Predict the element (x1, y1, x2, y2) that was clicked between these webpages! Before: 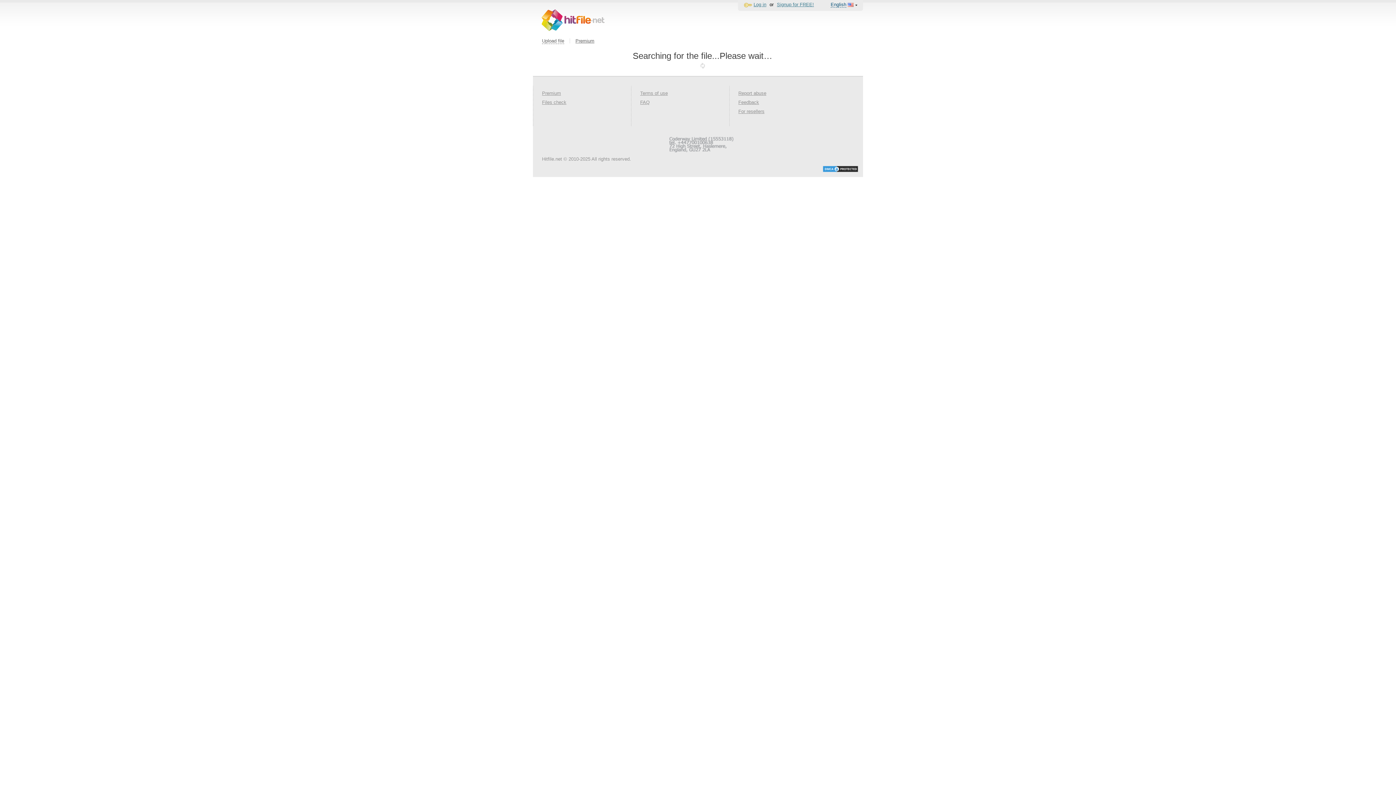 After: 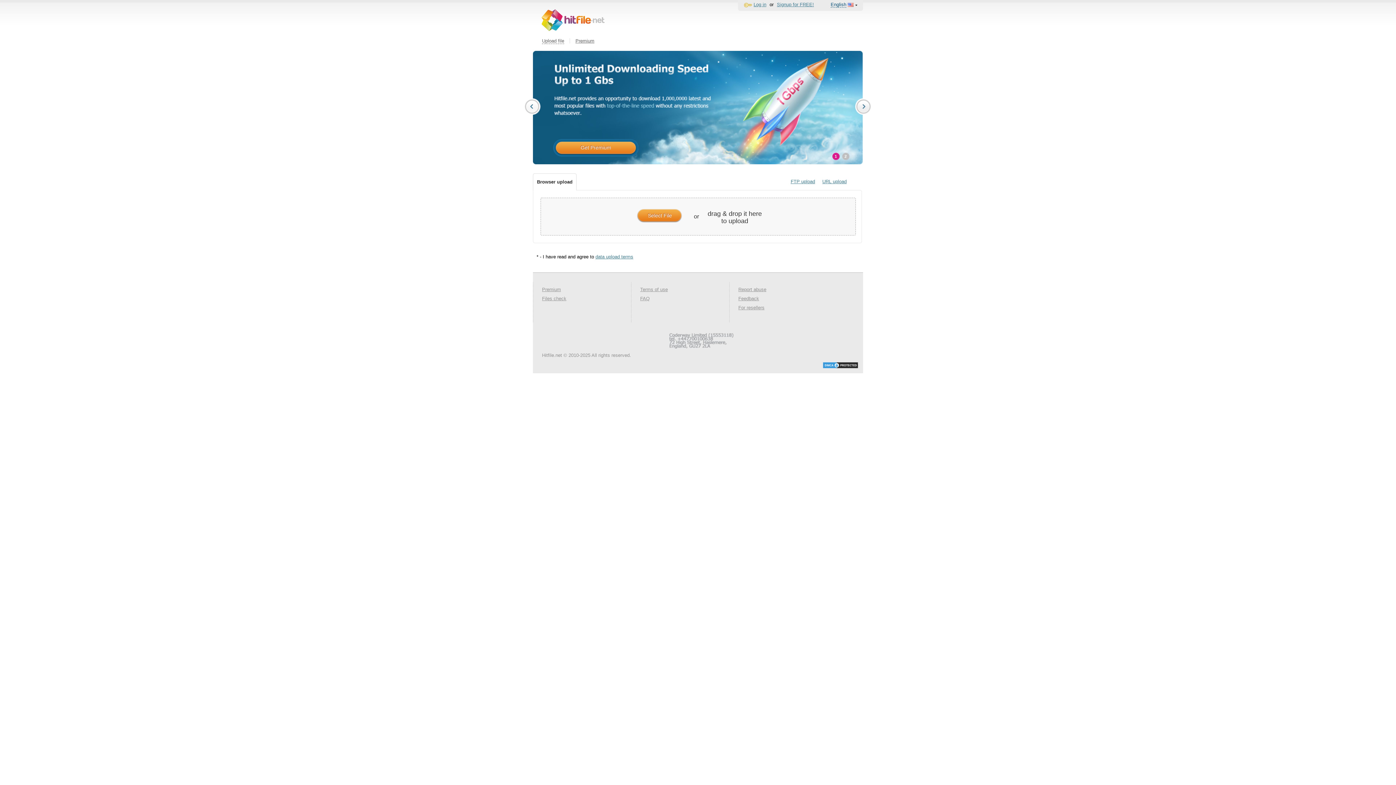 Action: bbox: (541, 9, 604, 30)